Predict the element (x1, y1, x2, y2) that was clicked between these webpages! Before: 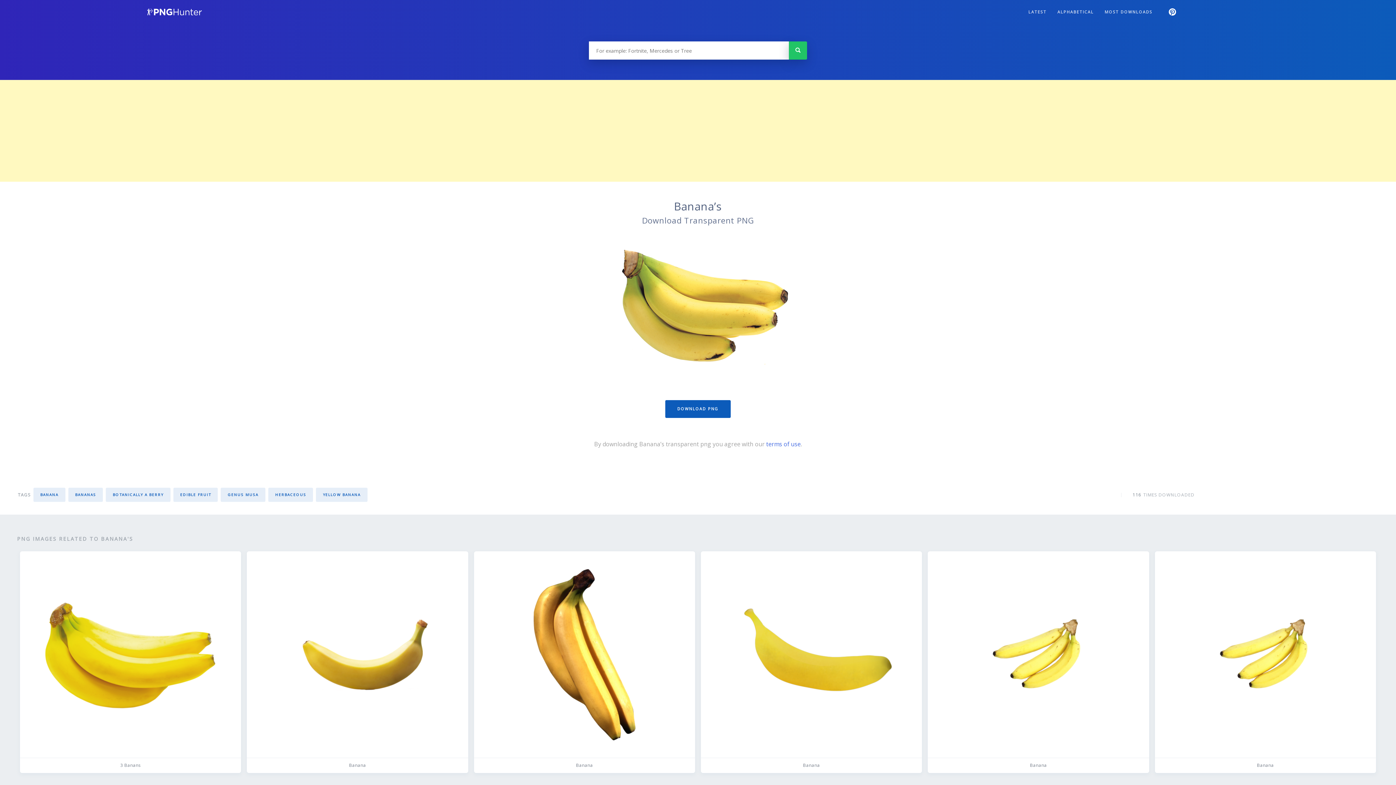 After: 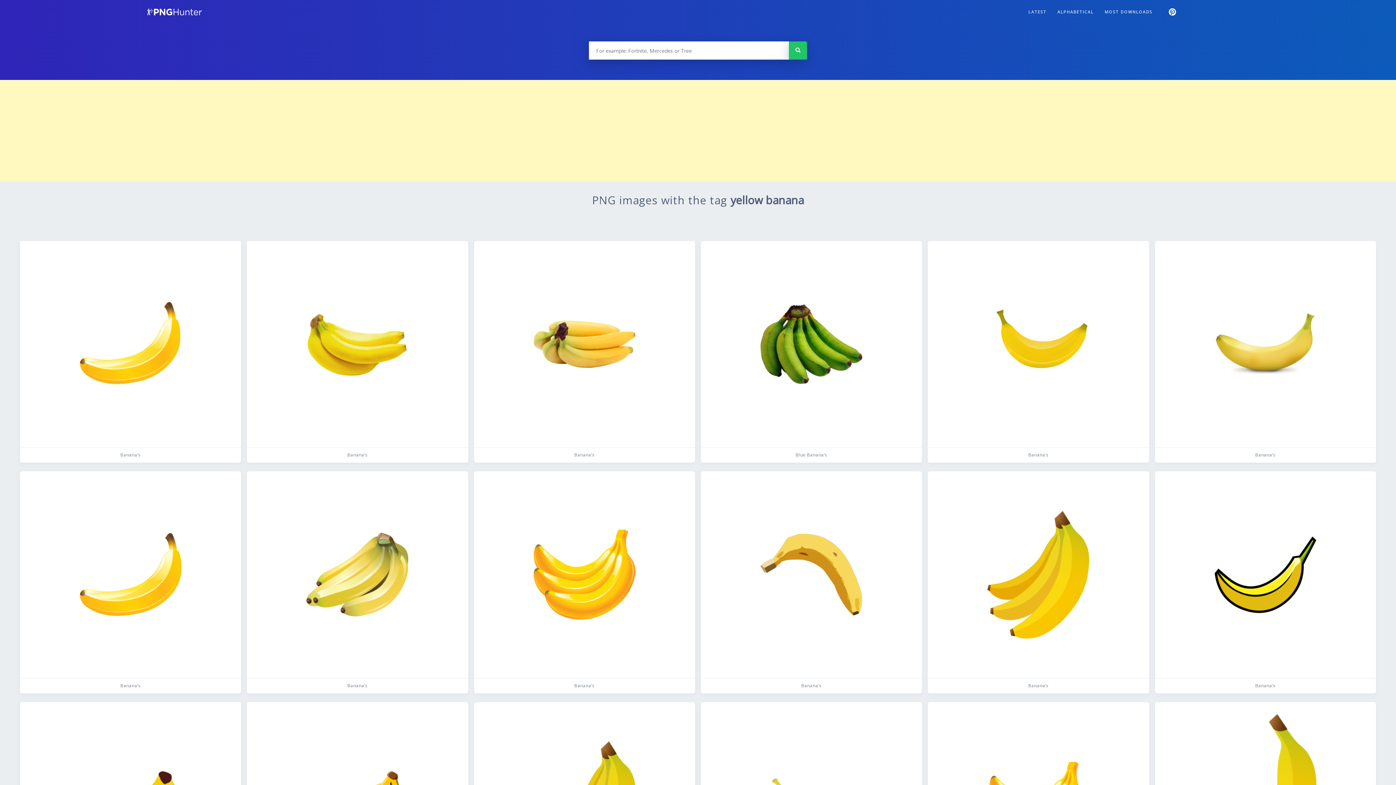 Action: label: YELLOW BANANA bbox: (316, 488, 367, 502)